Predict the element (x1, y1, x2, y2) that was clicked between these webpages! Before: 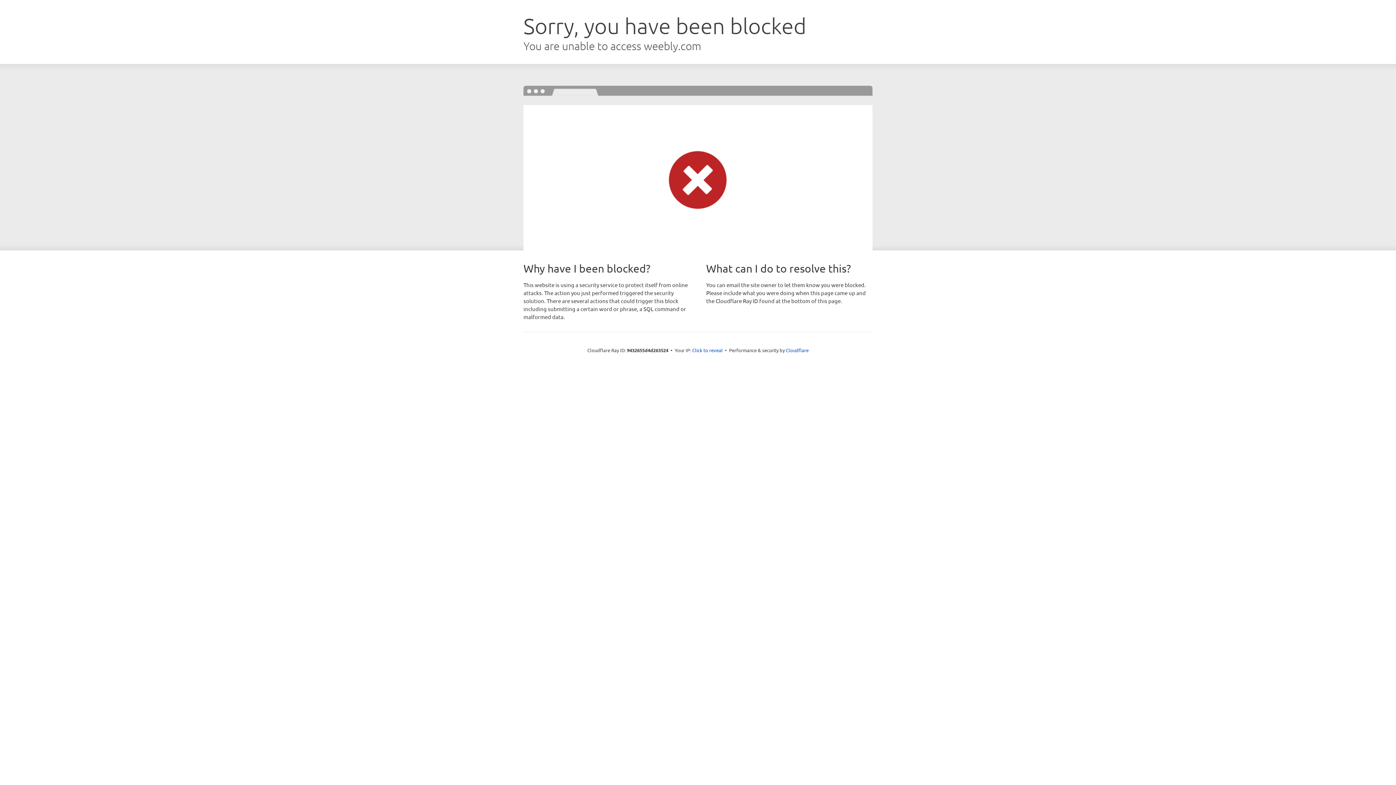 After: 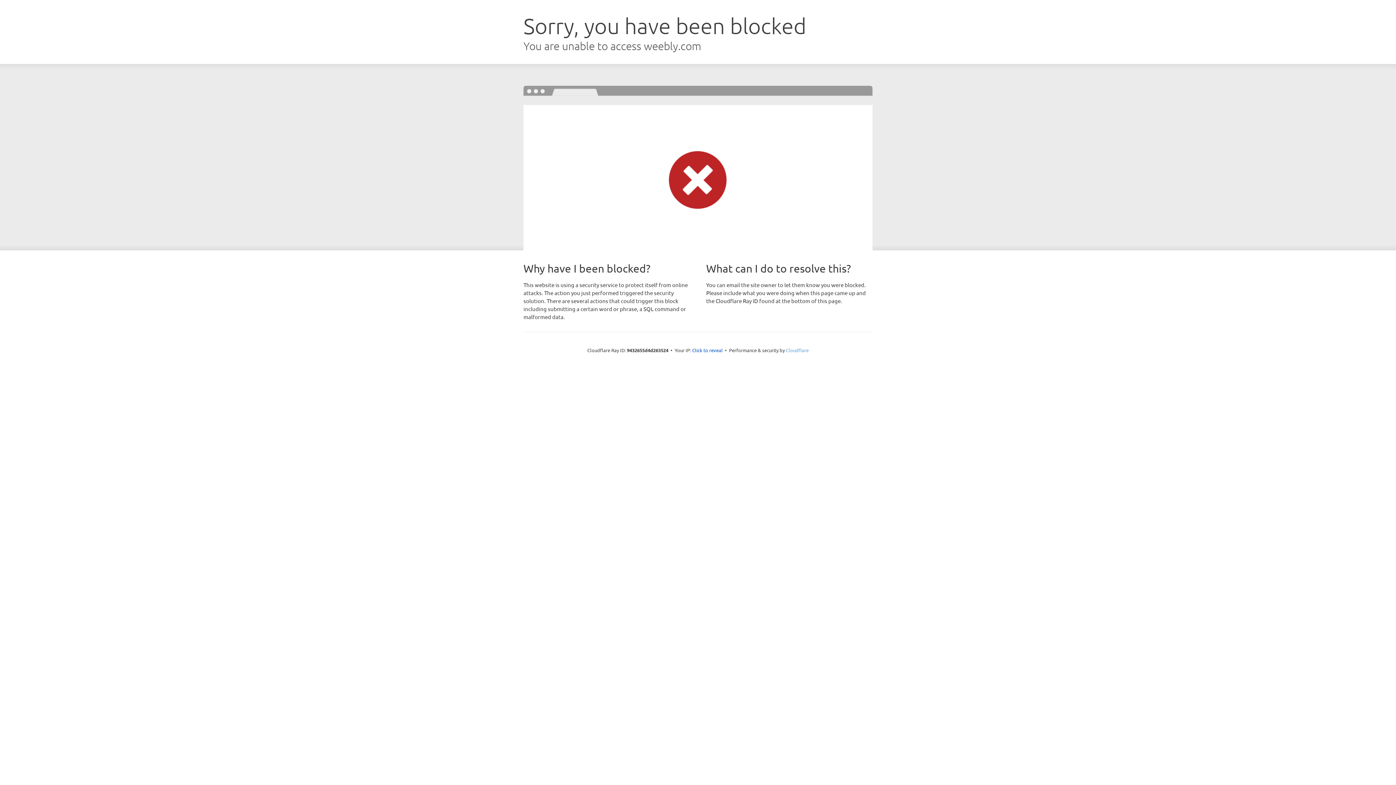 Action: bbox: (786, 347, 808, 353) label: Cloudflare